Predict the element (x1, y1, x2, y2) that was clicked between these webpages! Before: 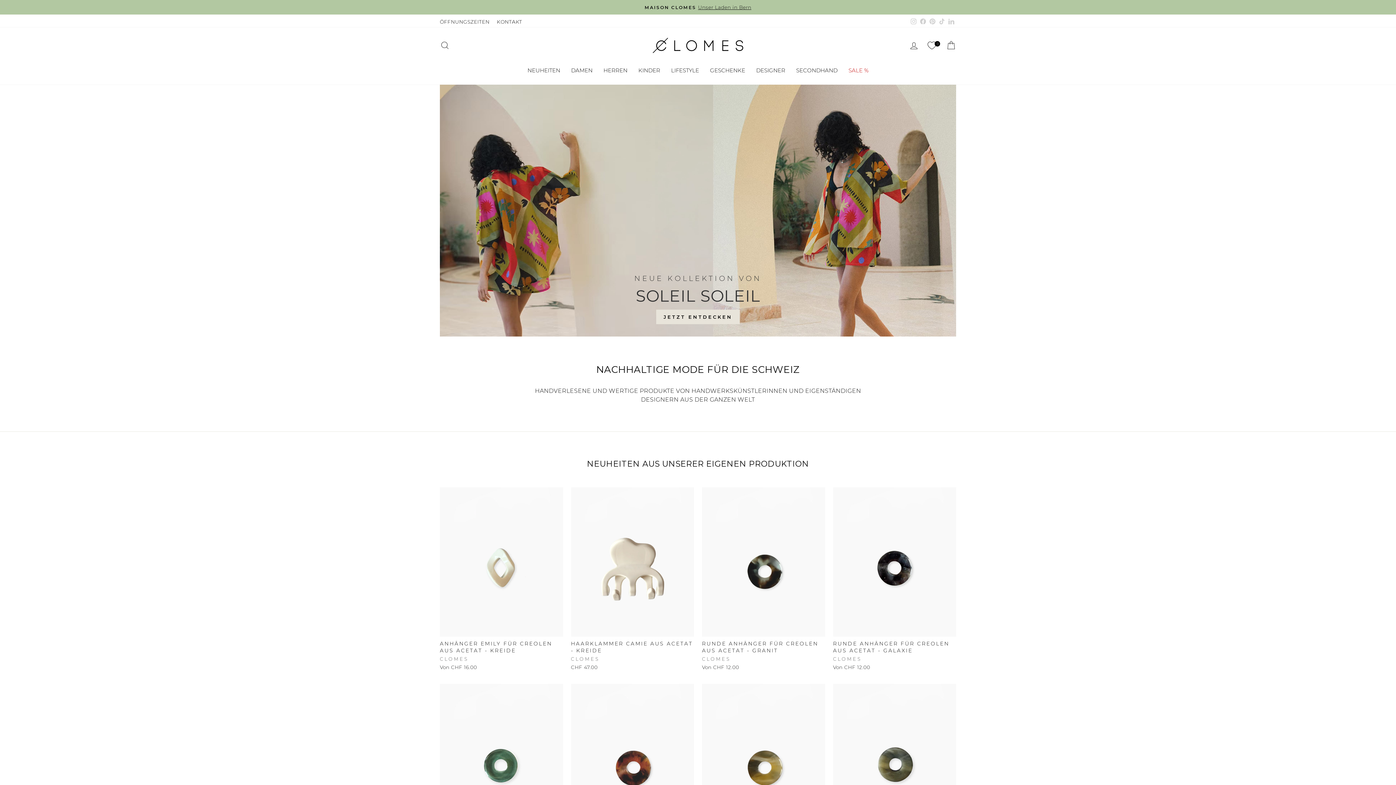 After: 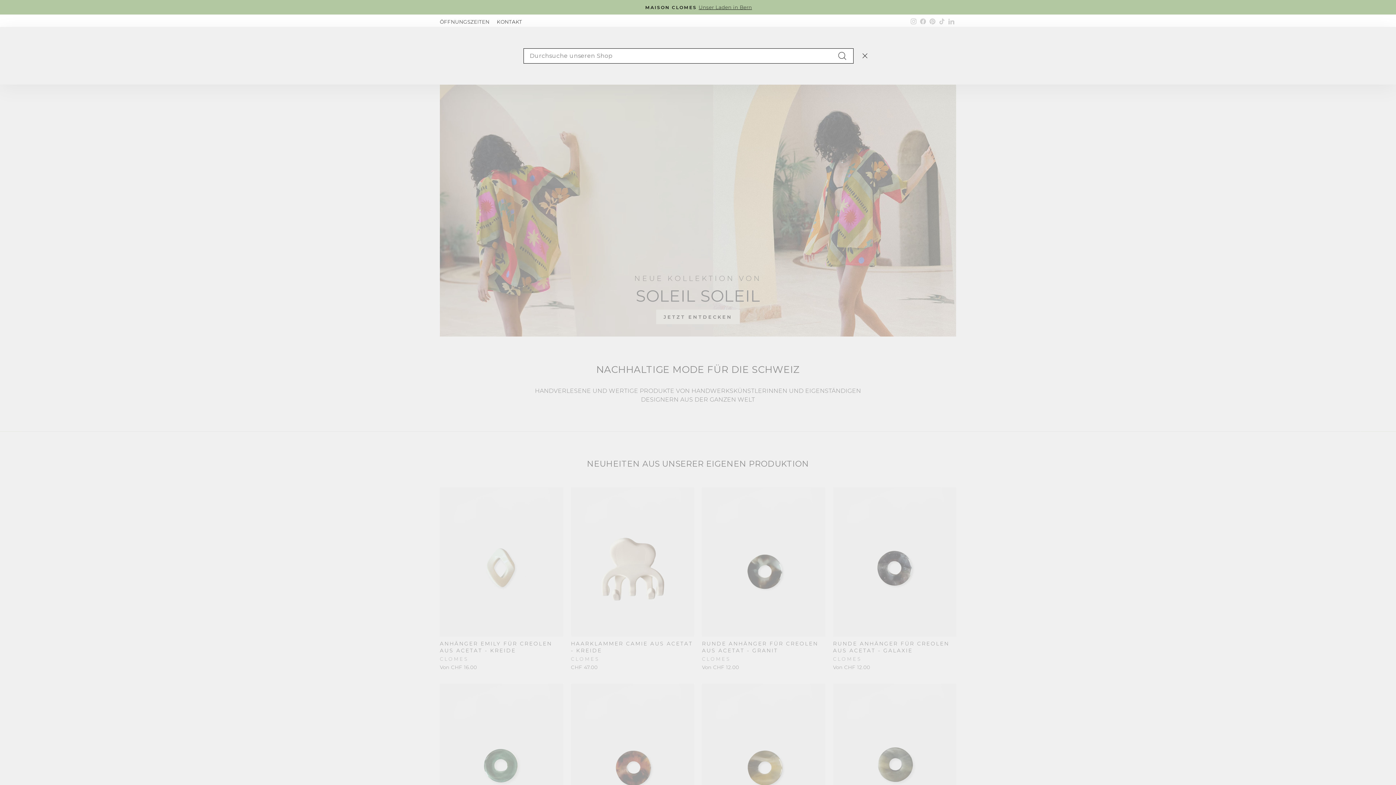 Action: label: SUCHE bbox: (435, 37, 454, 53)